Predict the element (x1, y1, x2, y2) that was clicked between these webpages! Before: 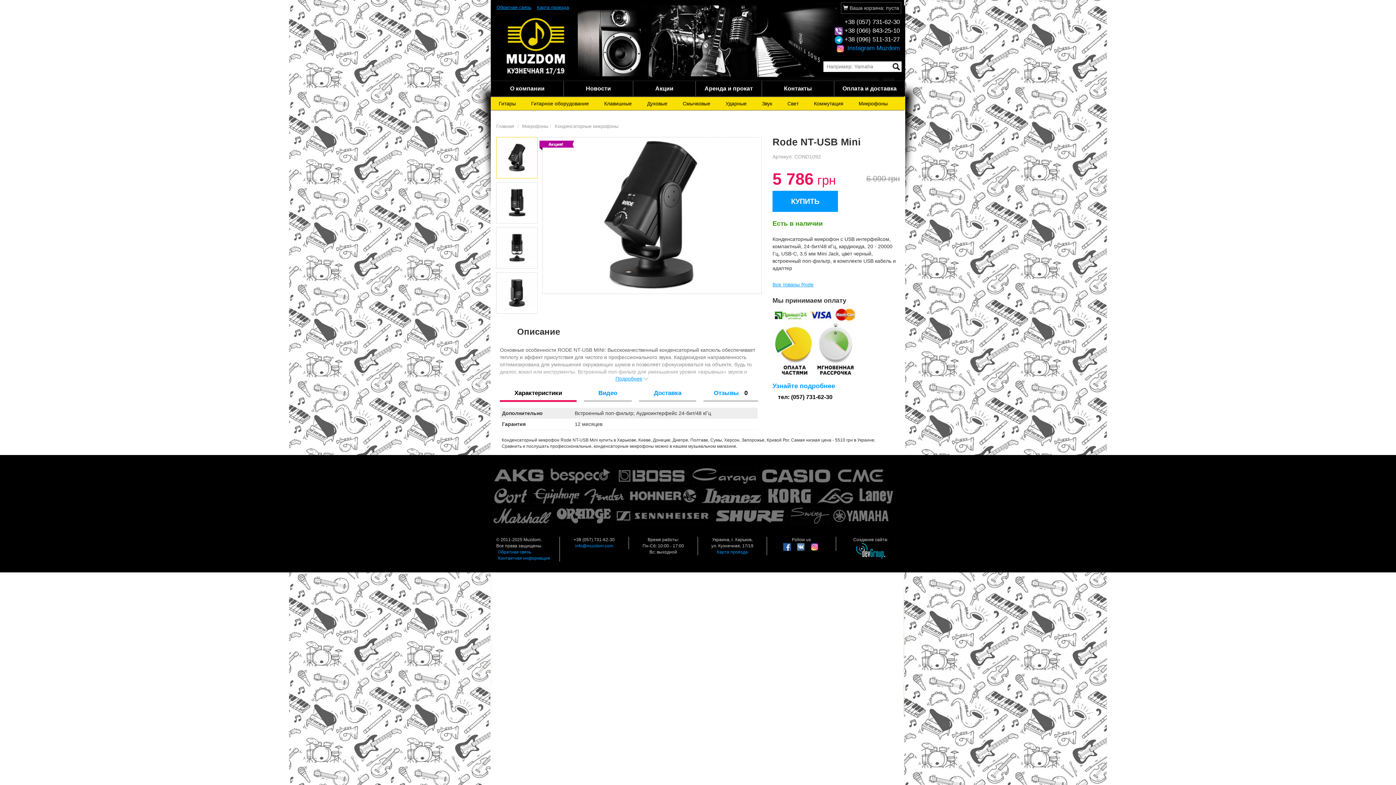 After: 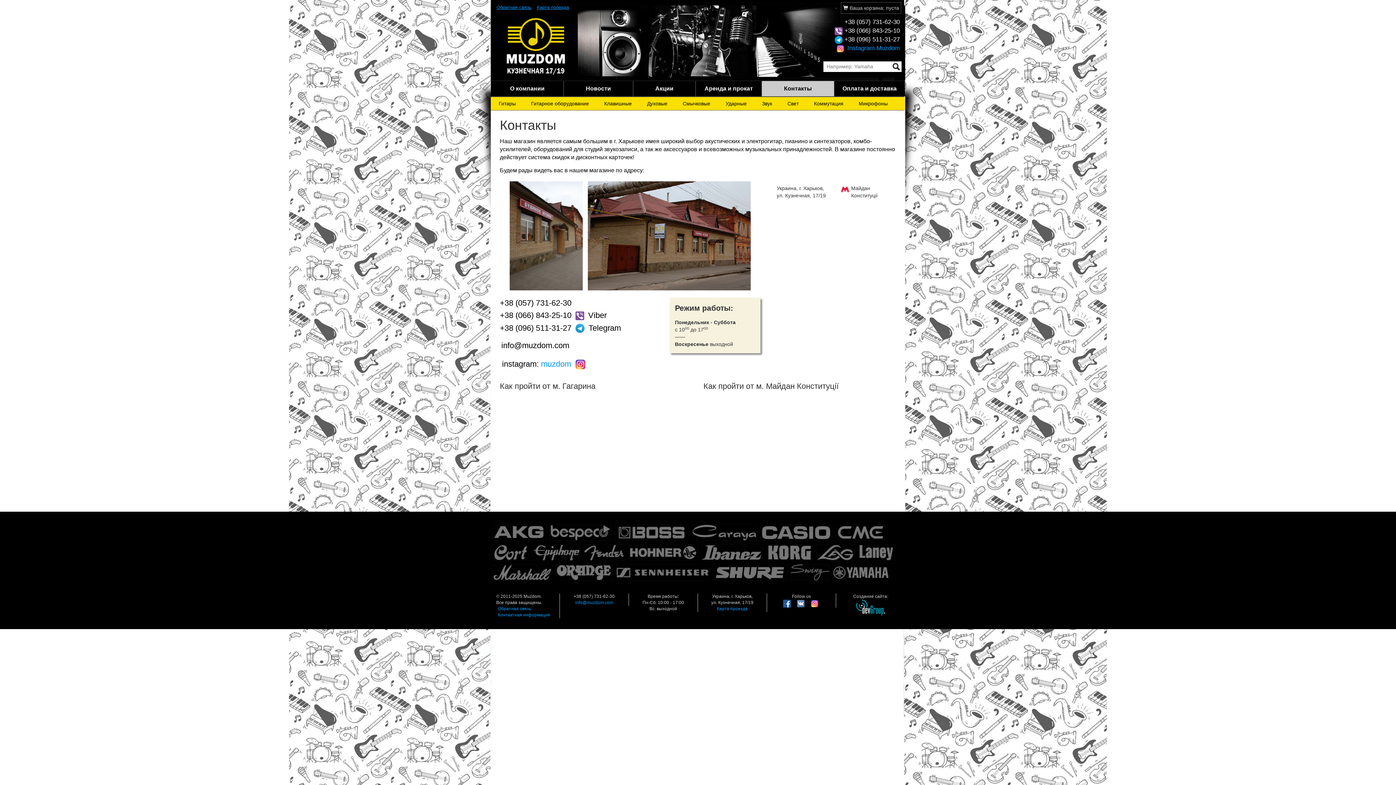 Action: label: Контакты bbox: (762, 81, 834, 96)